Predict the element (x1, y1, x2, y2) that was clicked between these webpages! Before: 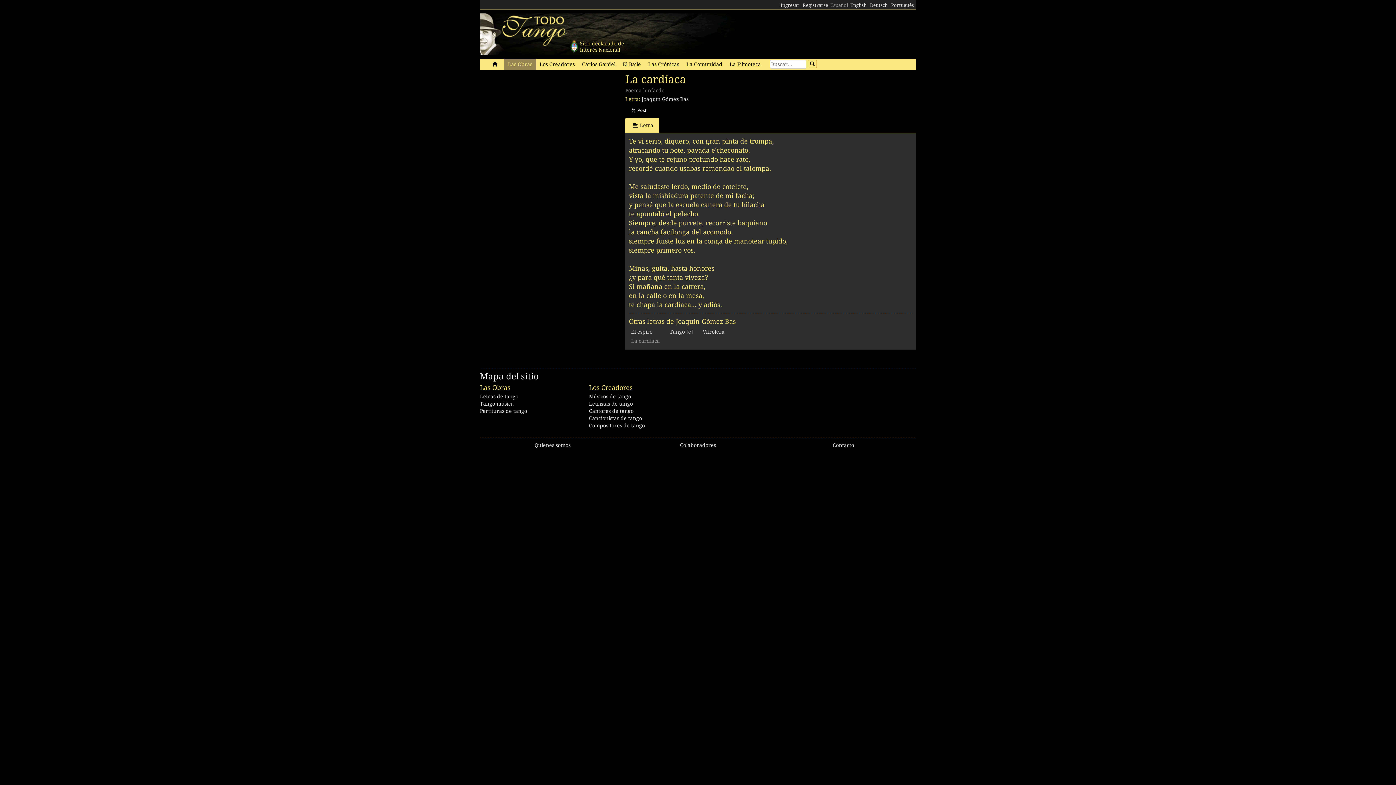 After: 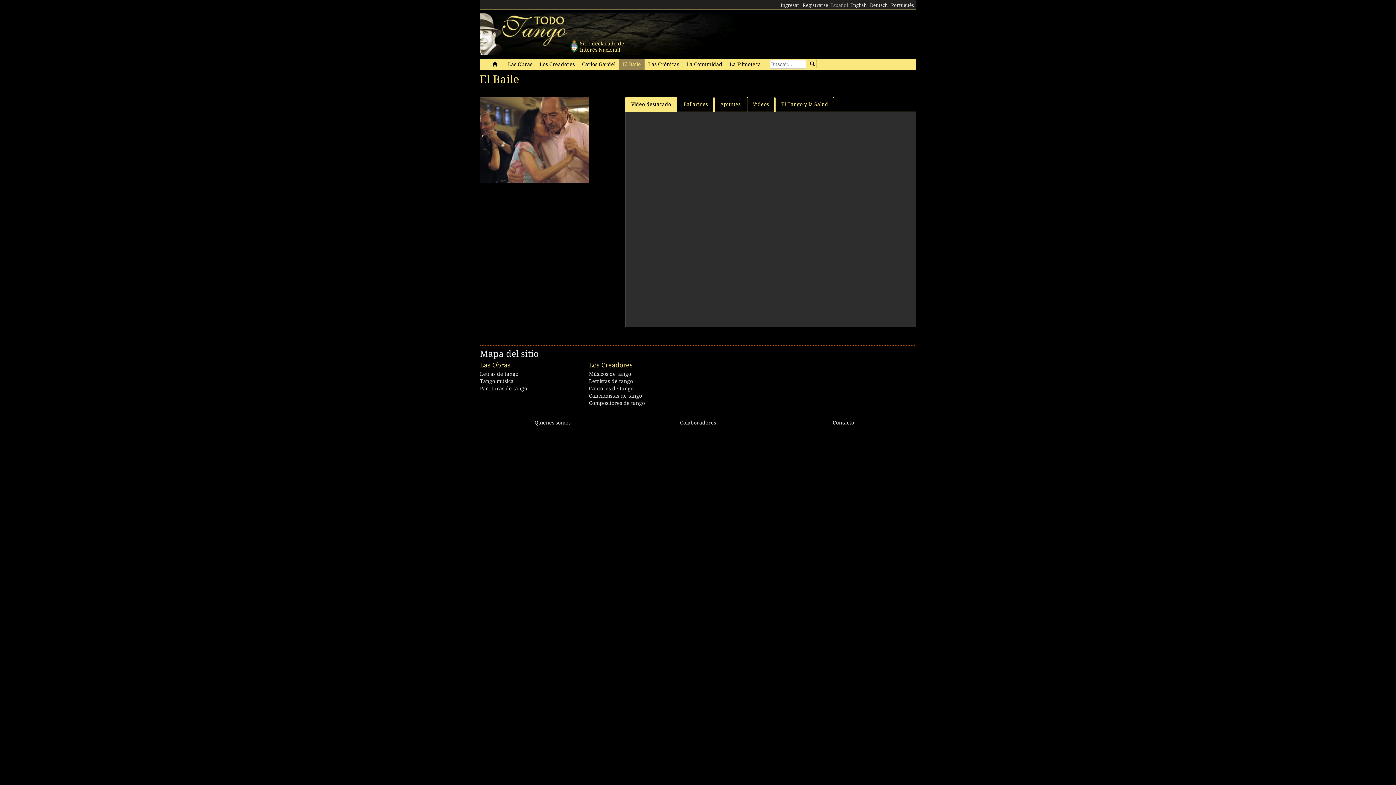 Action: bbox: (619, 58, 644, 69) label: El Baile